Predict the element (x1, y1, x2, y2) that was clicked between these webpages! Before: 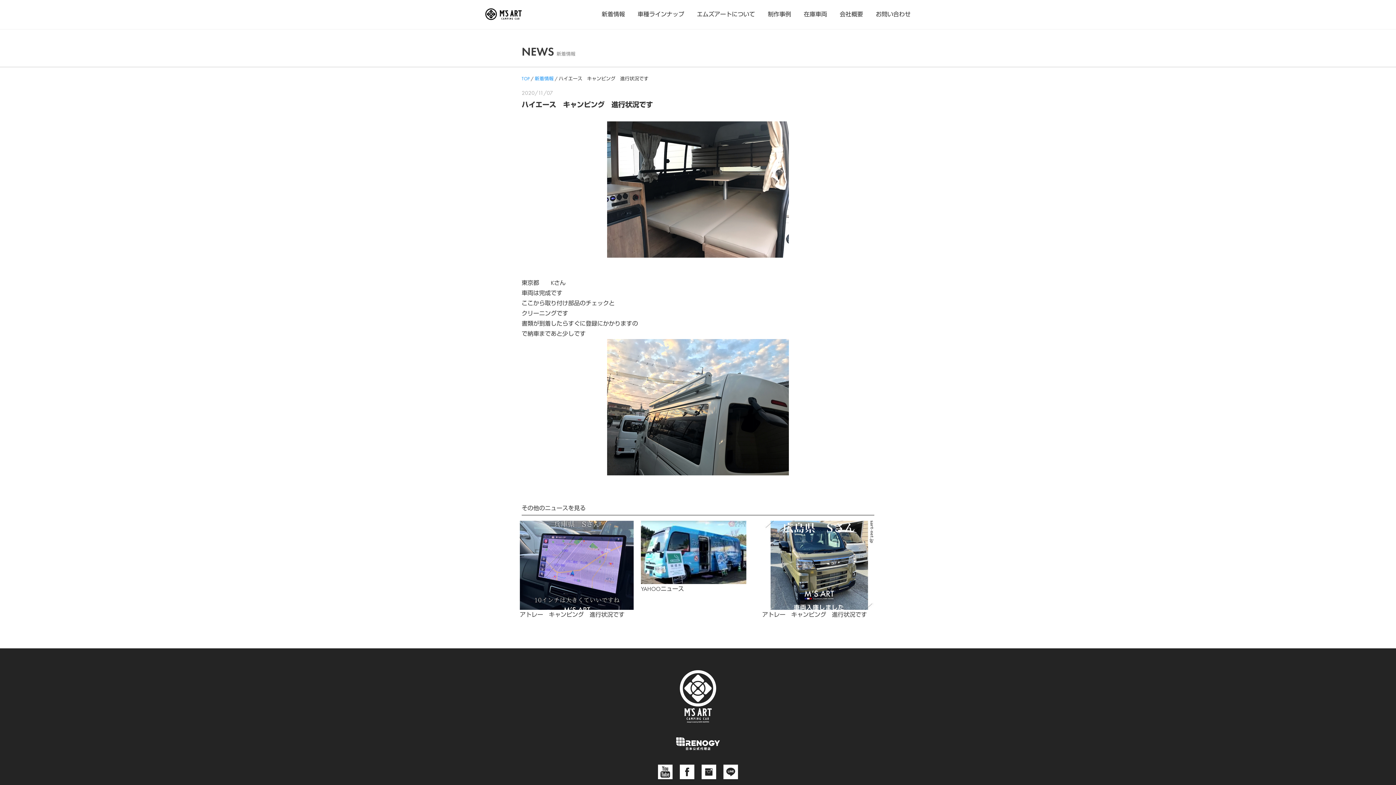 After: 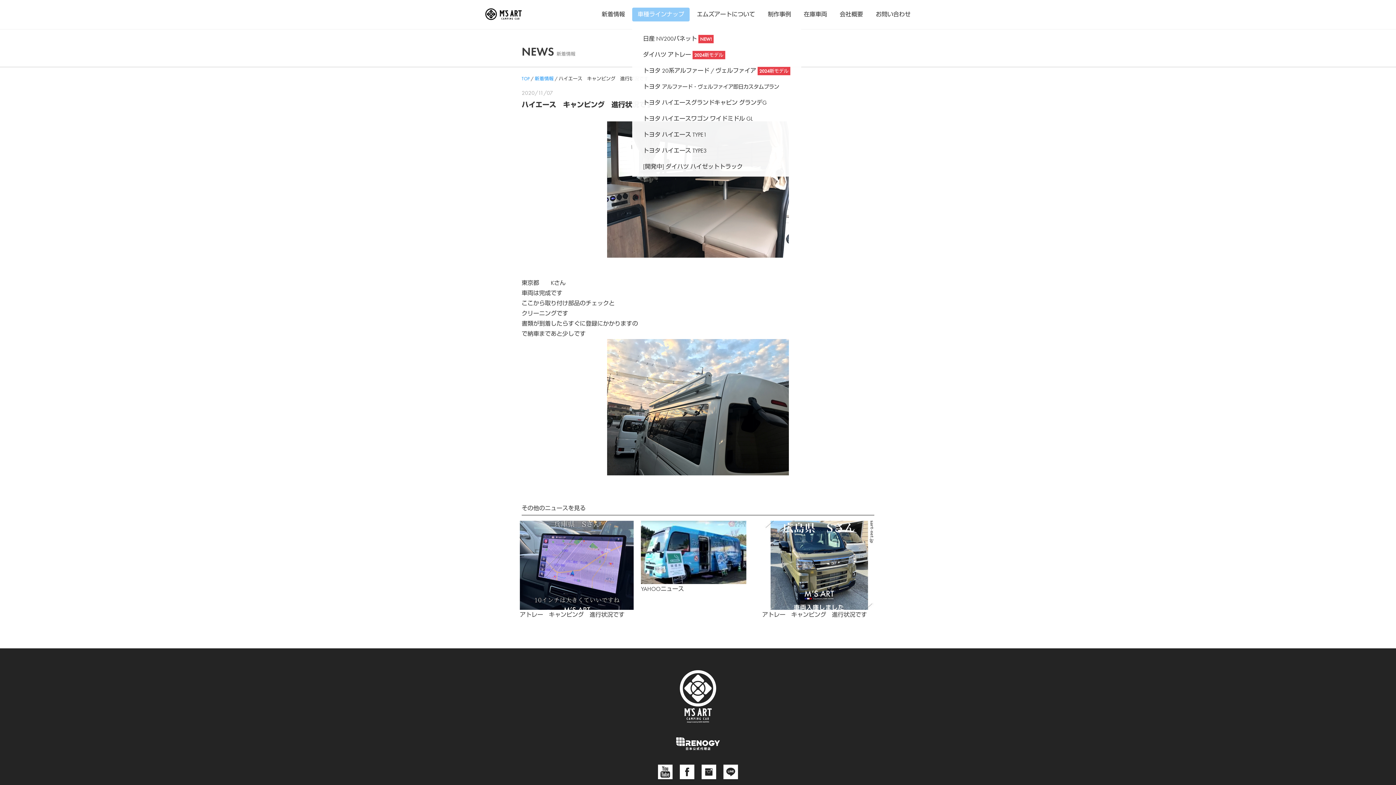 Action: label: 車種ラインナップ bbox: (632, 7, 689, 21)